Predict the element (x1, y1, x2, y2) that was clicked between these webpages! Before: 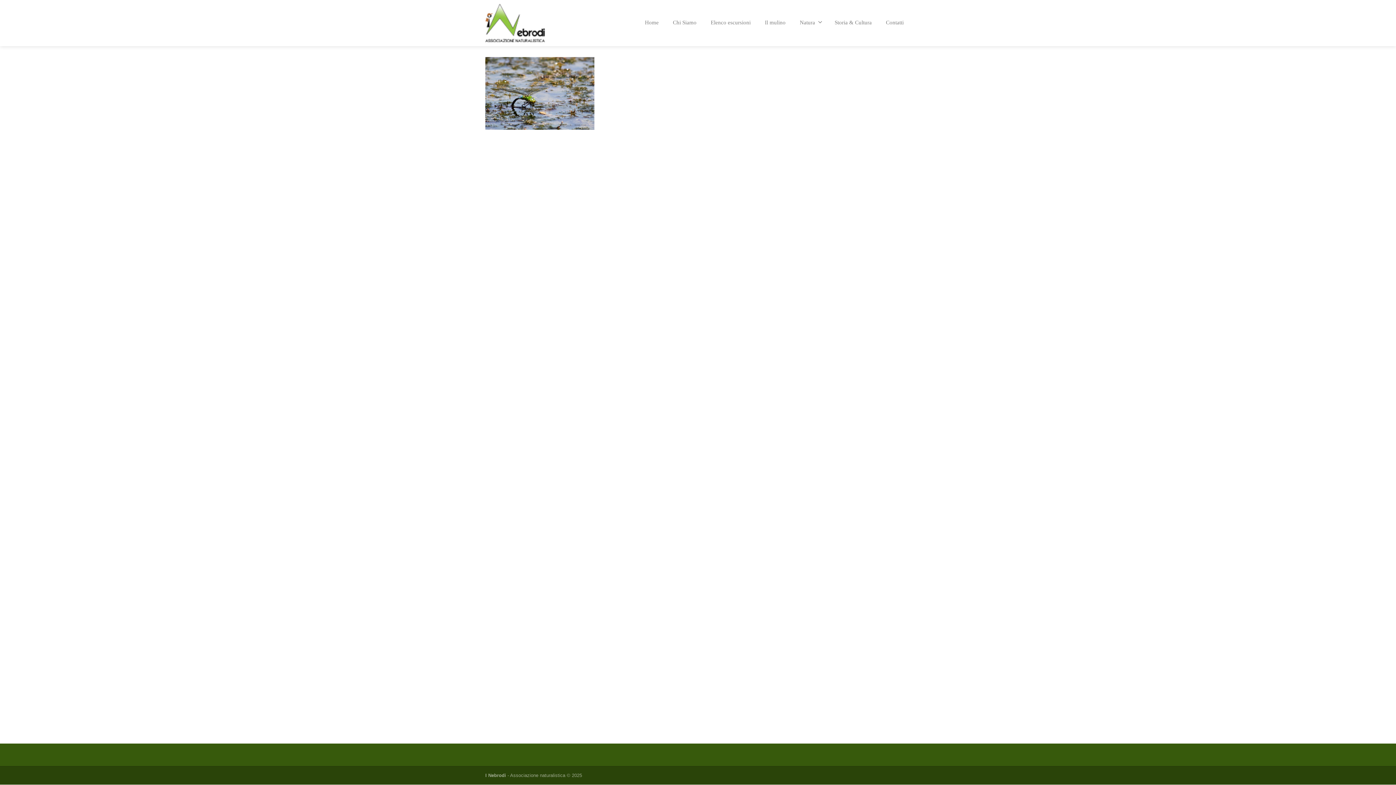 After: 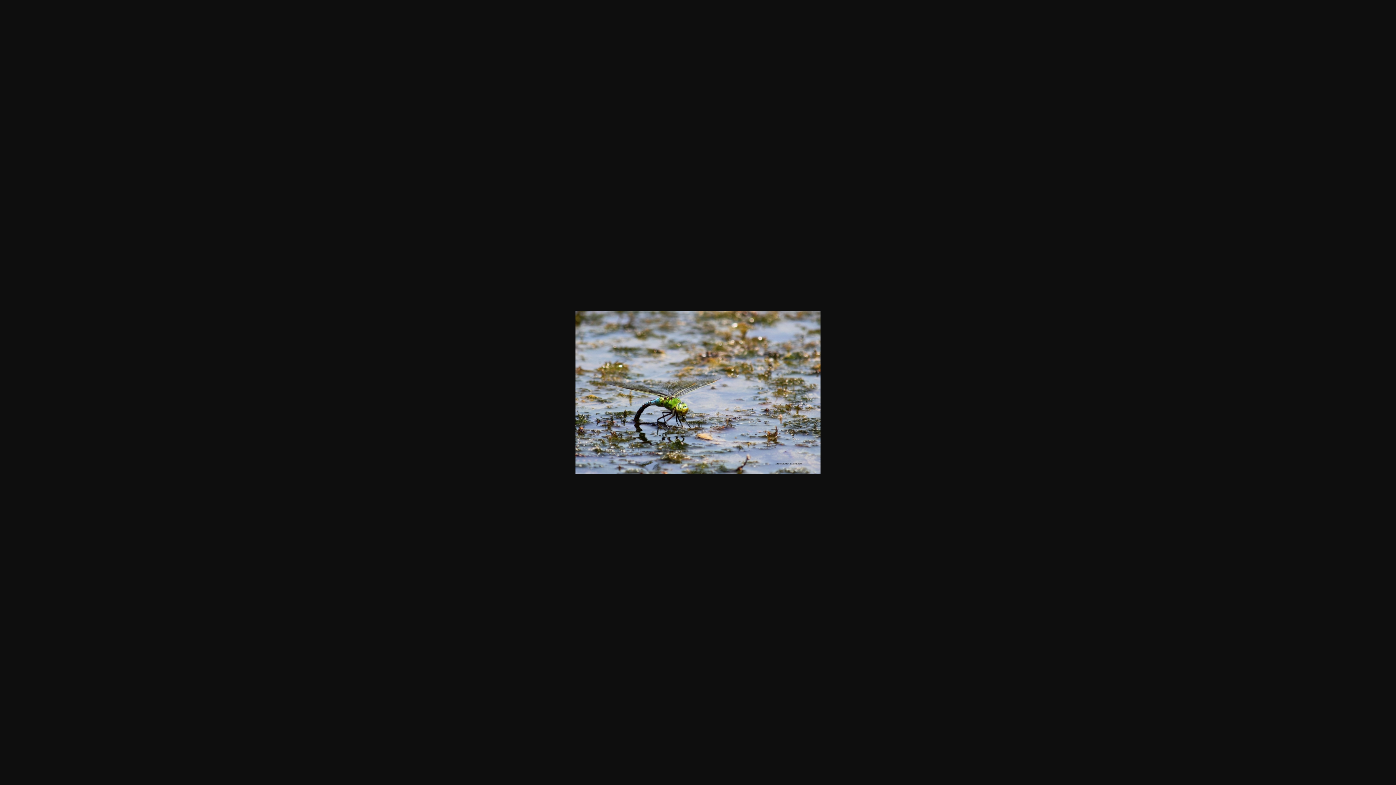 Action: bbox: (485, 90, 594, 95)